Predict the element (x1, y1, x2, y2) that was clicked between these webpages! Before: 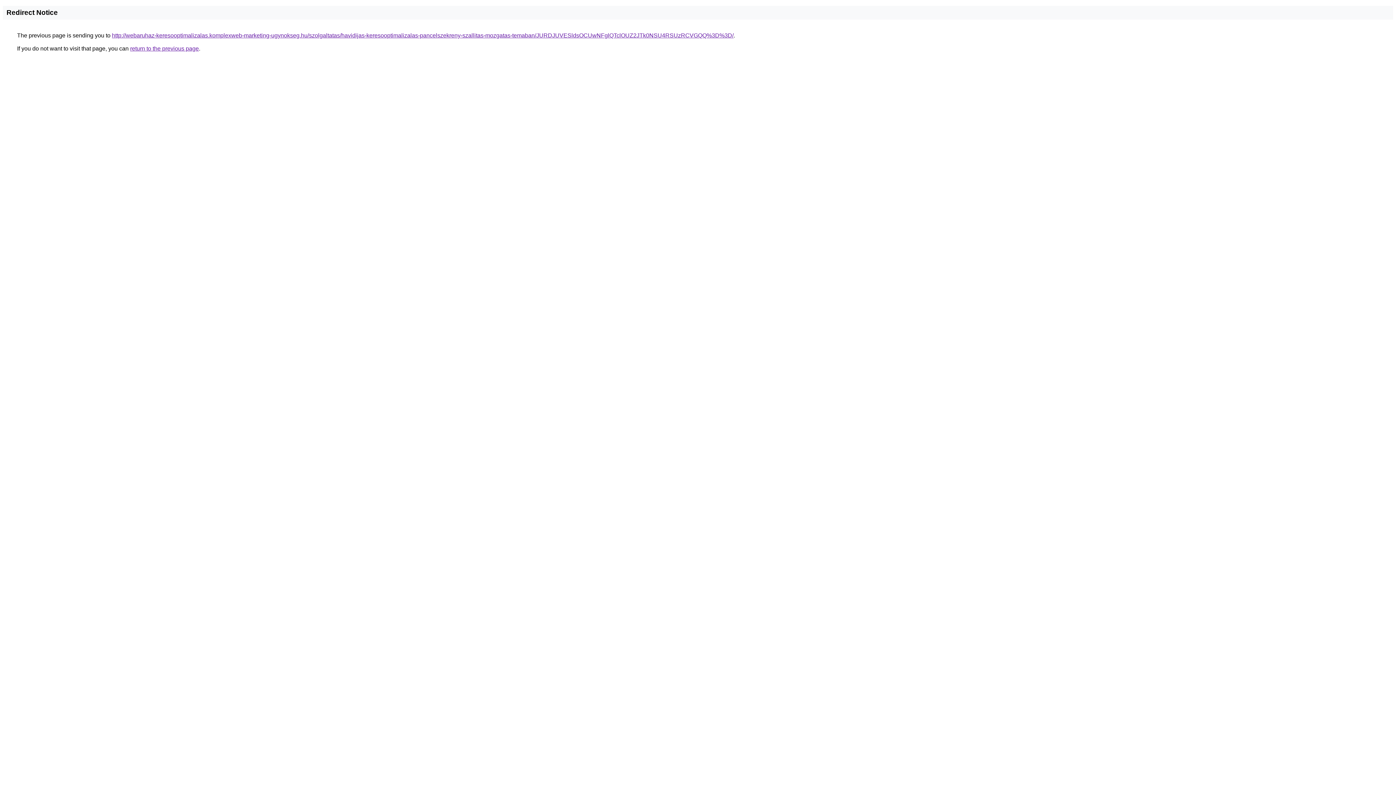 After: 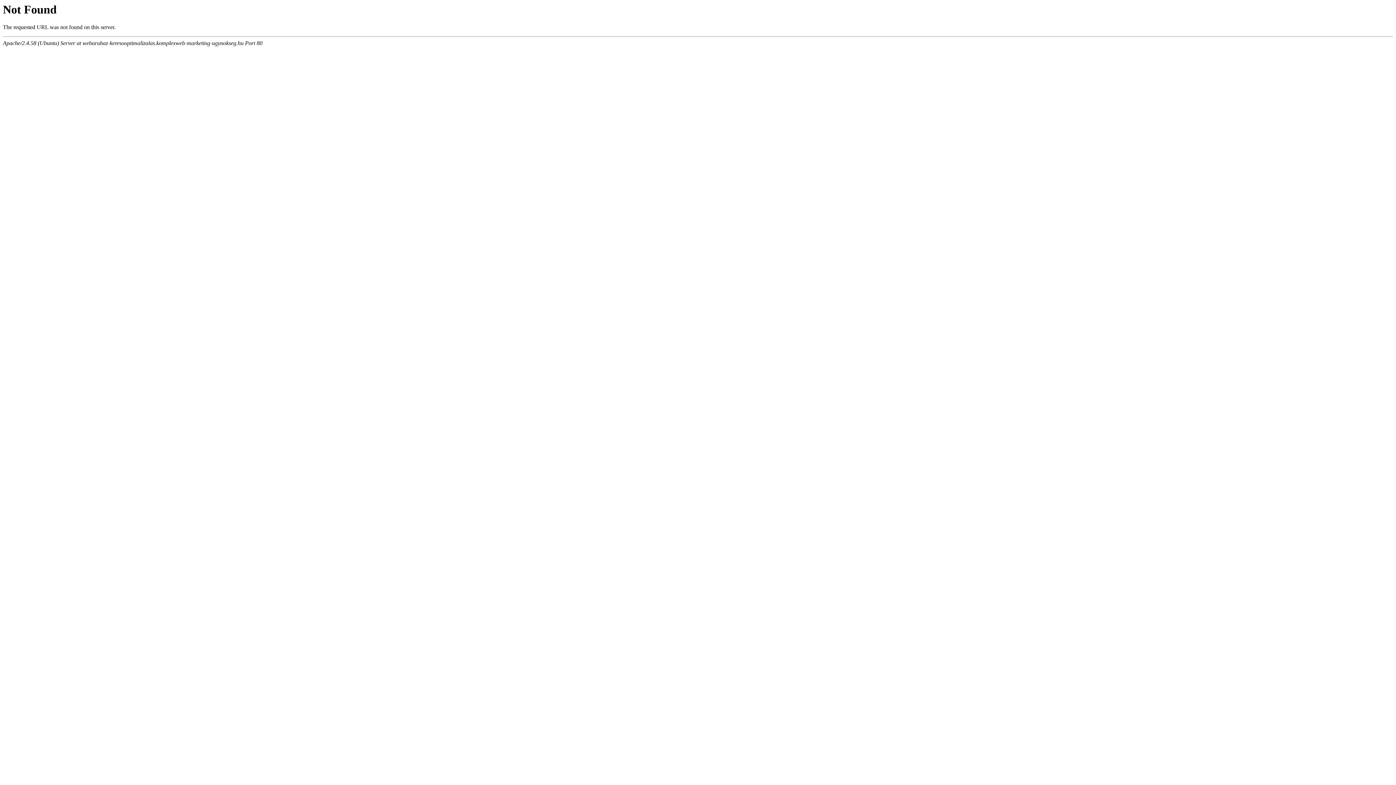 Action: label: http://webaruhaz-keresooptimalizalas.komplexweb-marketing-ugynokseg.hu/szolgaltatas/havidijas-keresooptimalizalas-pancelszekreny-szallitas-mozgatas-temaban/JURDJUVESldsOCUwNFglQTclOUZ2JTk0NSU4RSUzRCVGQQ%3D%3D/ bbox: (112, 32, 733, 38)